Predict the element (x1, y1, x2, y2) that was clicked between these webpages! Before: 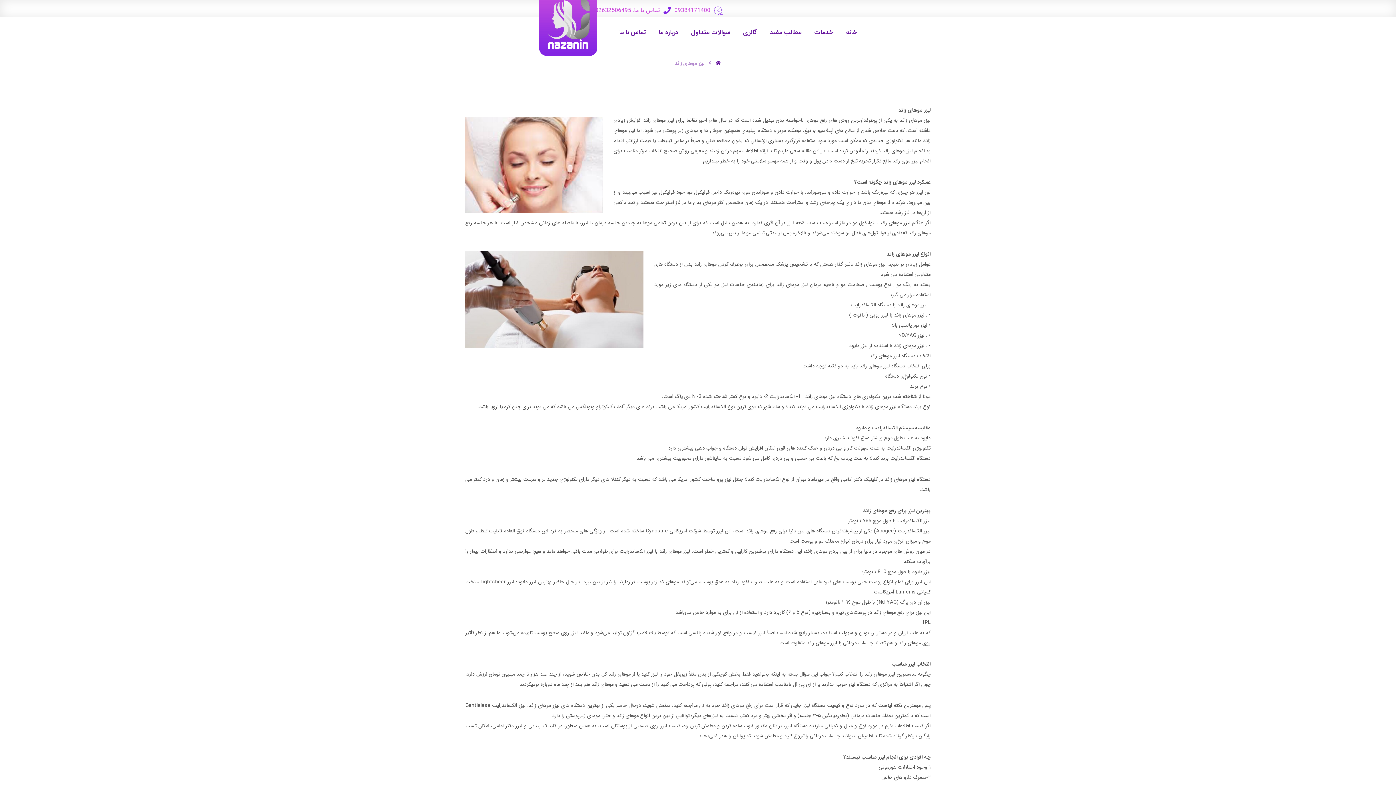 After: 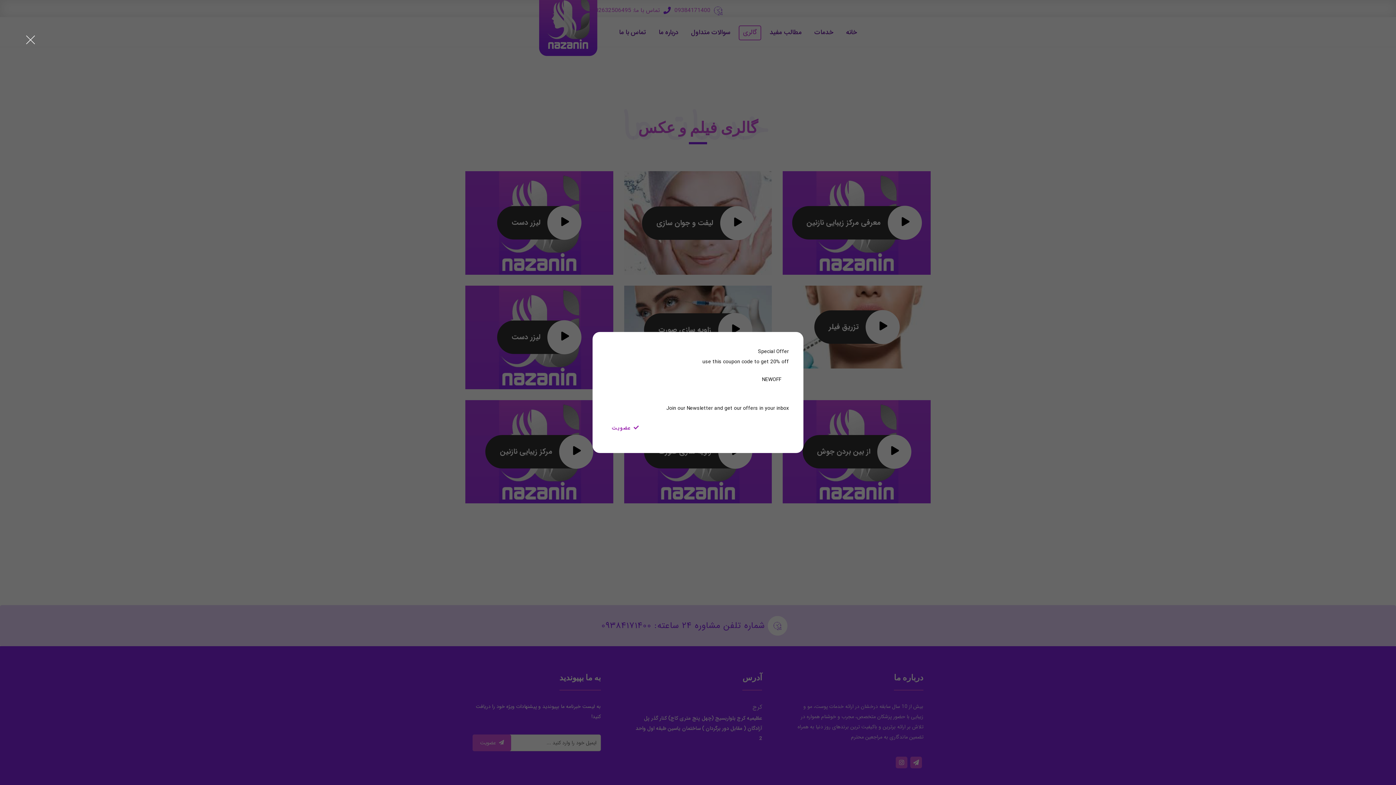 Action: label: گالری bbox: (743, 23, 757, 41)